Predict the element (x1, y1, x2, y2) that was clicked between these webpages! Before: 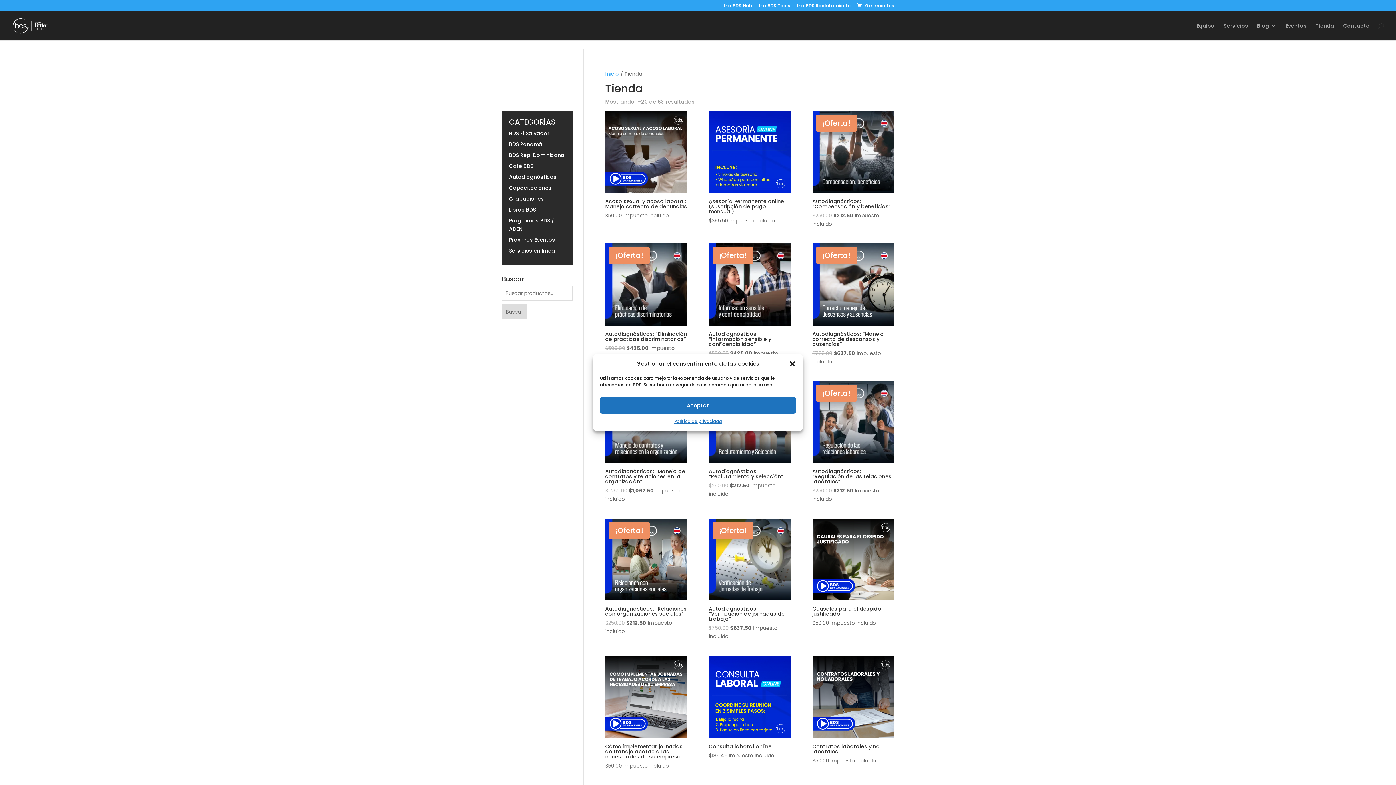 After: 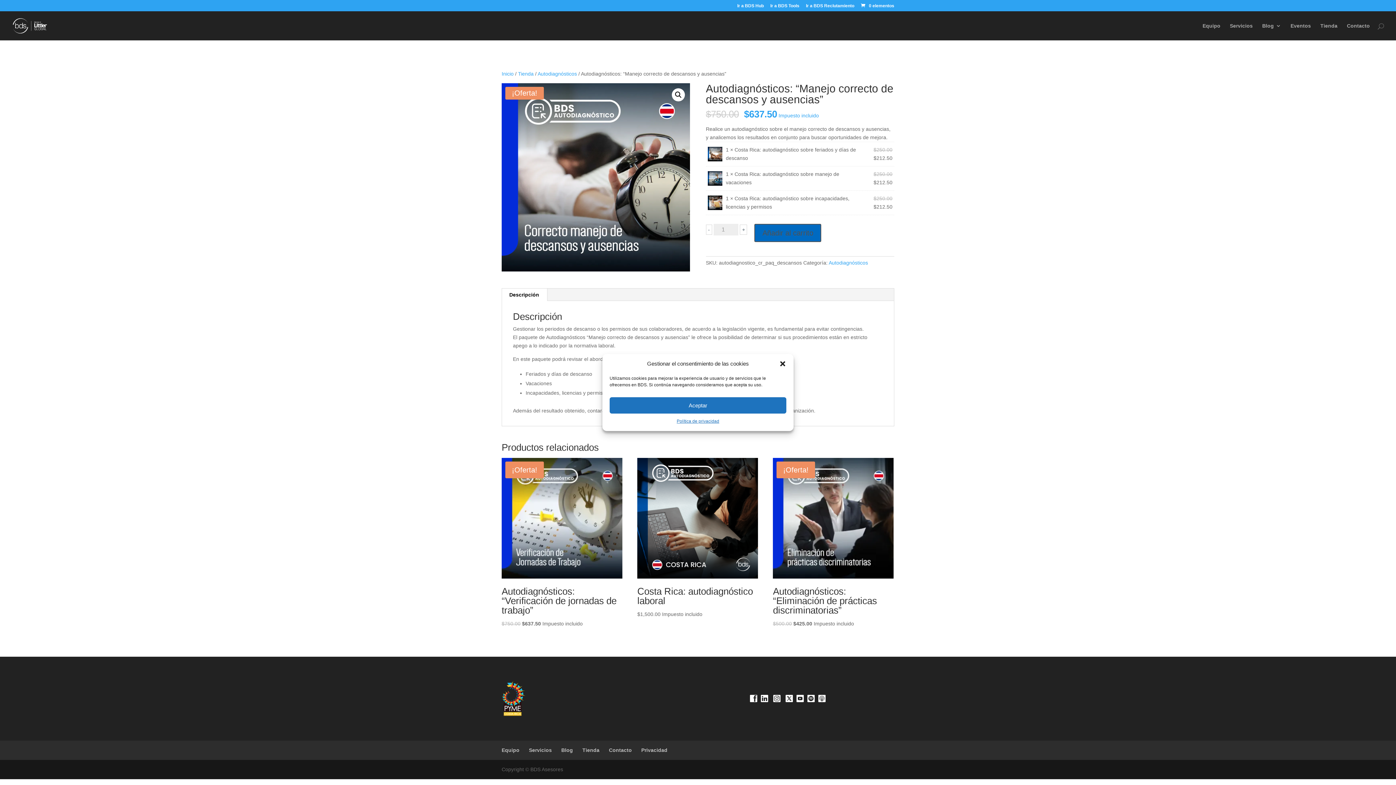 Action: label: ¡Oferta!
Autodiagnósticos: “Manejo correcto de descansos y ausencias”
$750.00 
El precio original era: $750.00.
$637.50
El precio actual es: $637.50.
 Impuesto incluido bbox: (812, 243, 894, 366)